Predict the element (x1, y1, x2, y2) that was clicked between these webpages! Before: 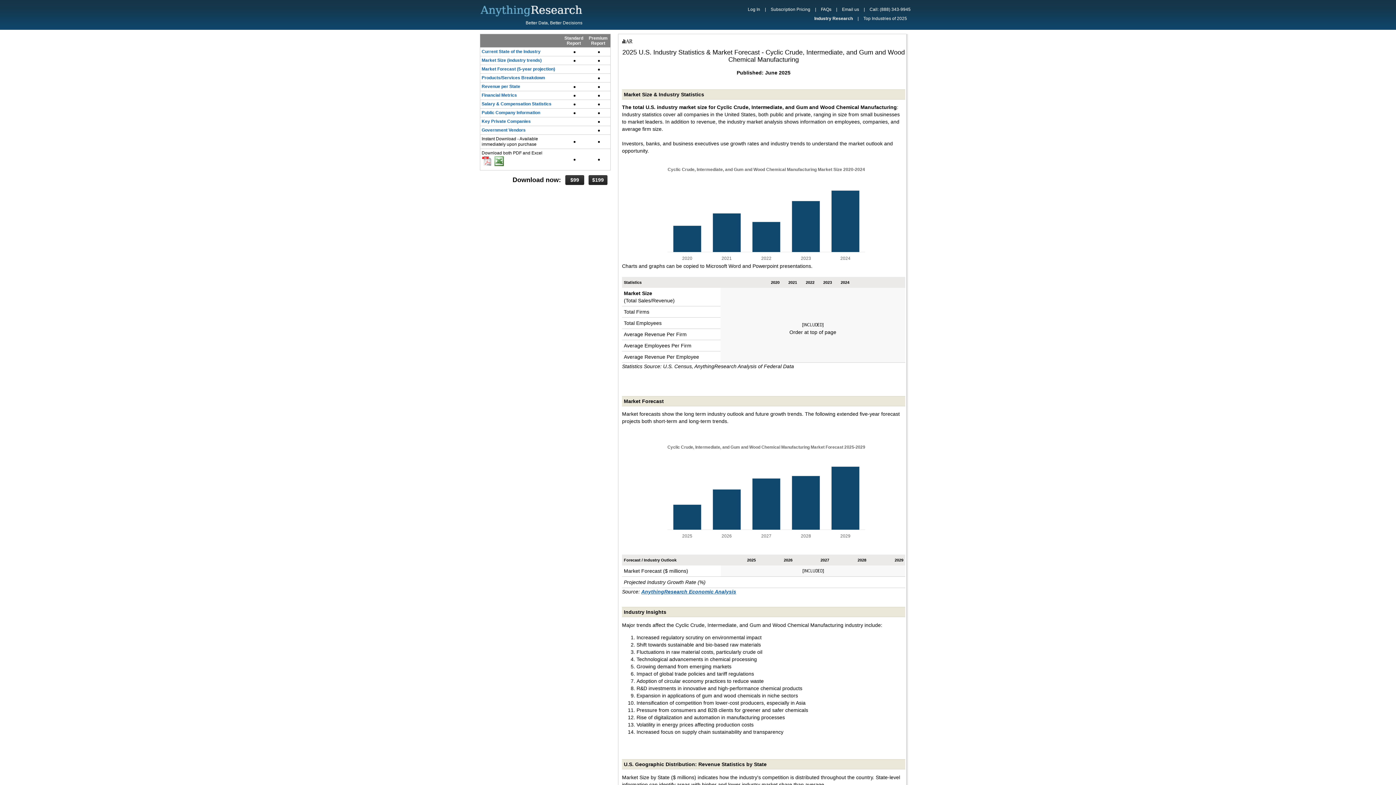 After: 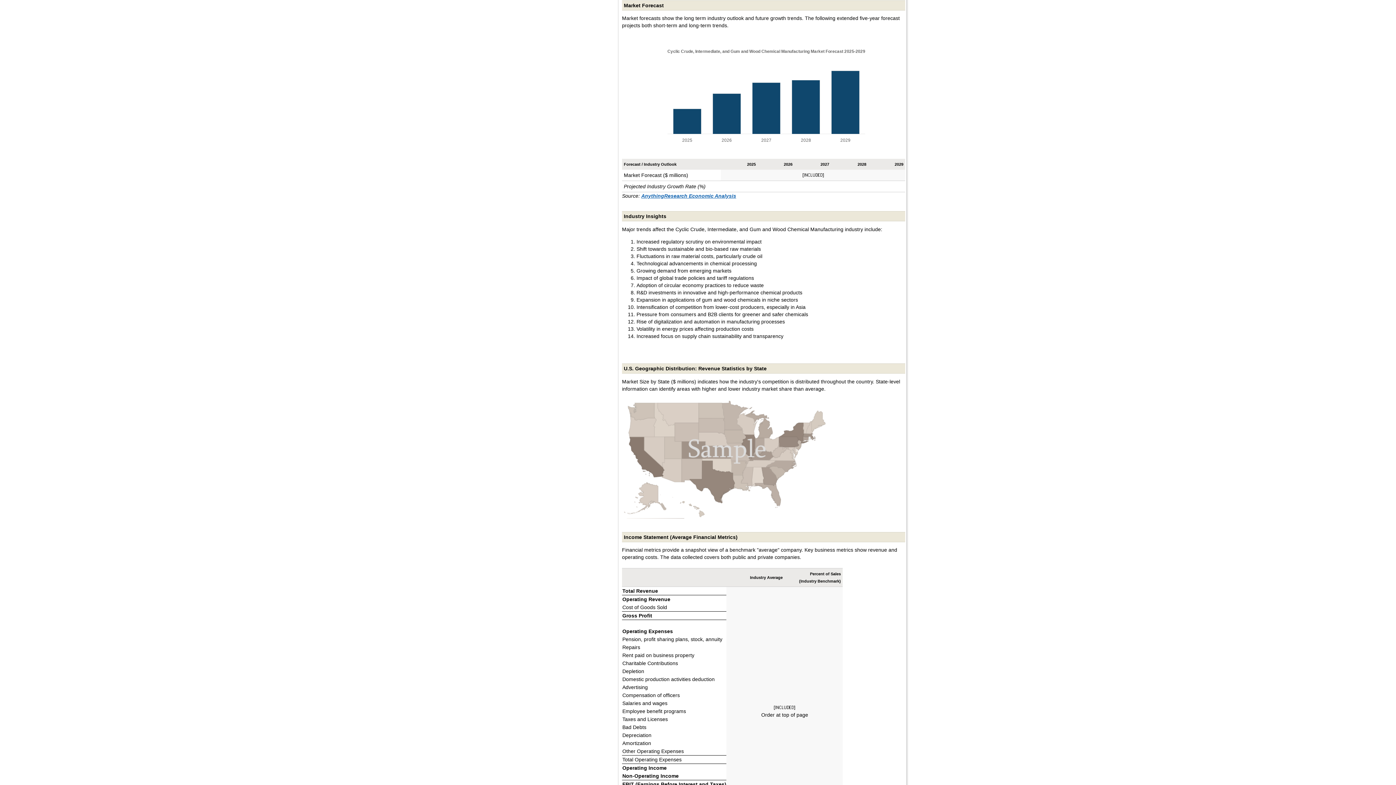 Action: label: Market Forecast (5-year projection) bbox: (481, 66, 555, 71)